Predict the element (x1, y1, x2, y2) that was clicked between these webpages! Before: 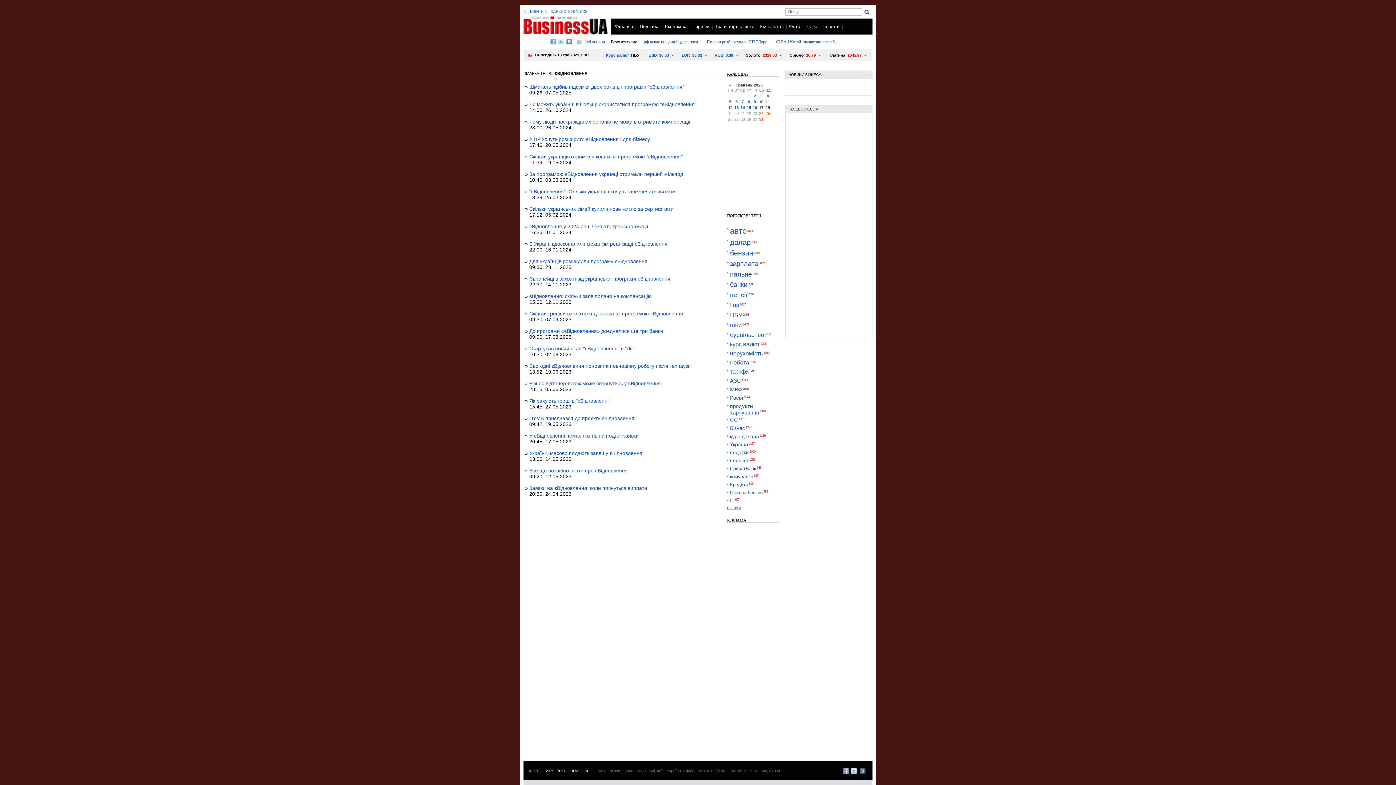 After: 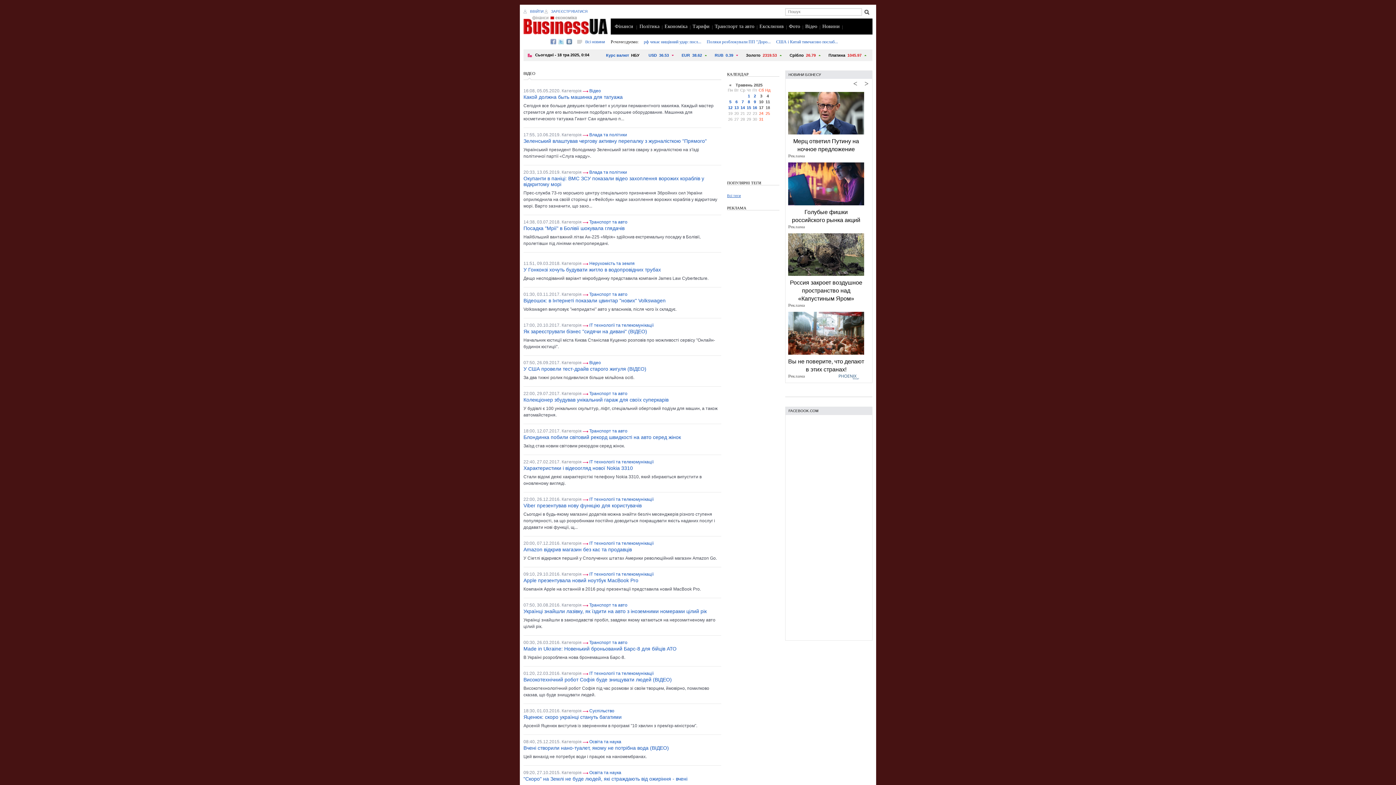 Action: label: Відео bbox: (802, 18, 820, 34)